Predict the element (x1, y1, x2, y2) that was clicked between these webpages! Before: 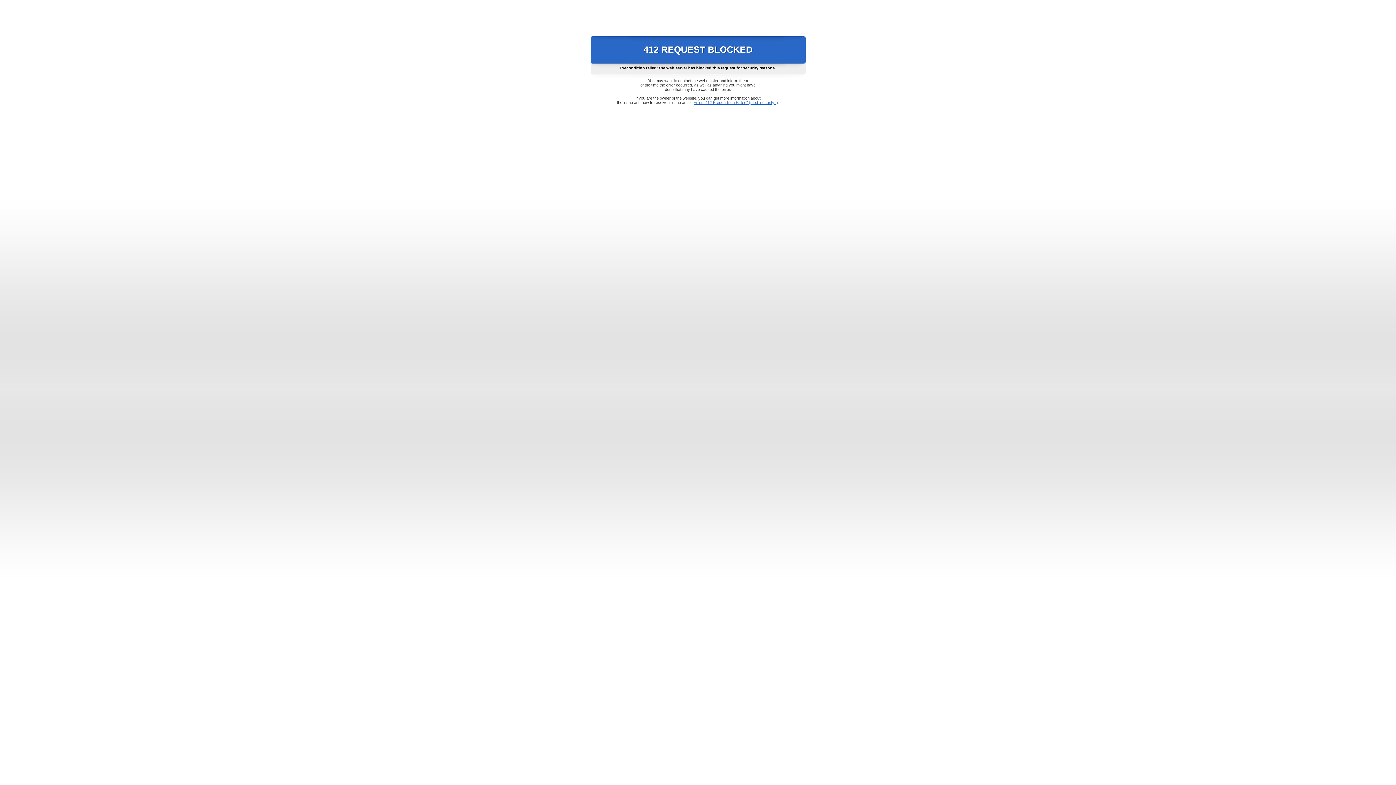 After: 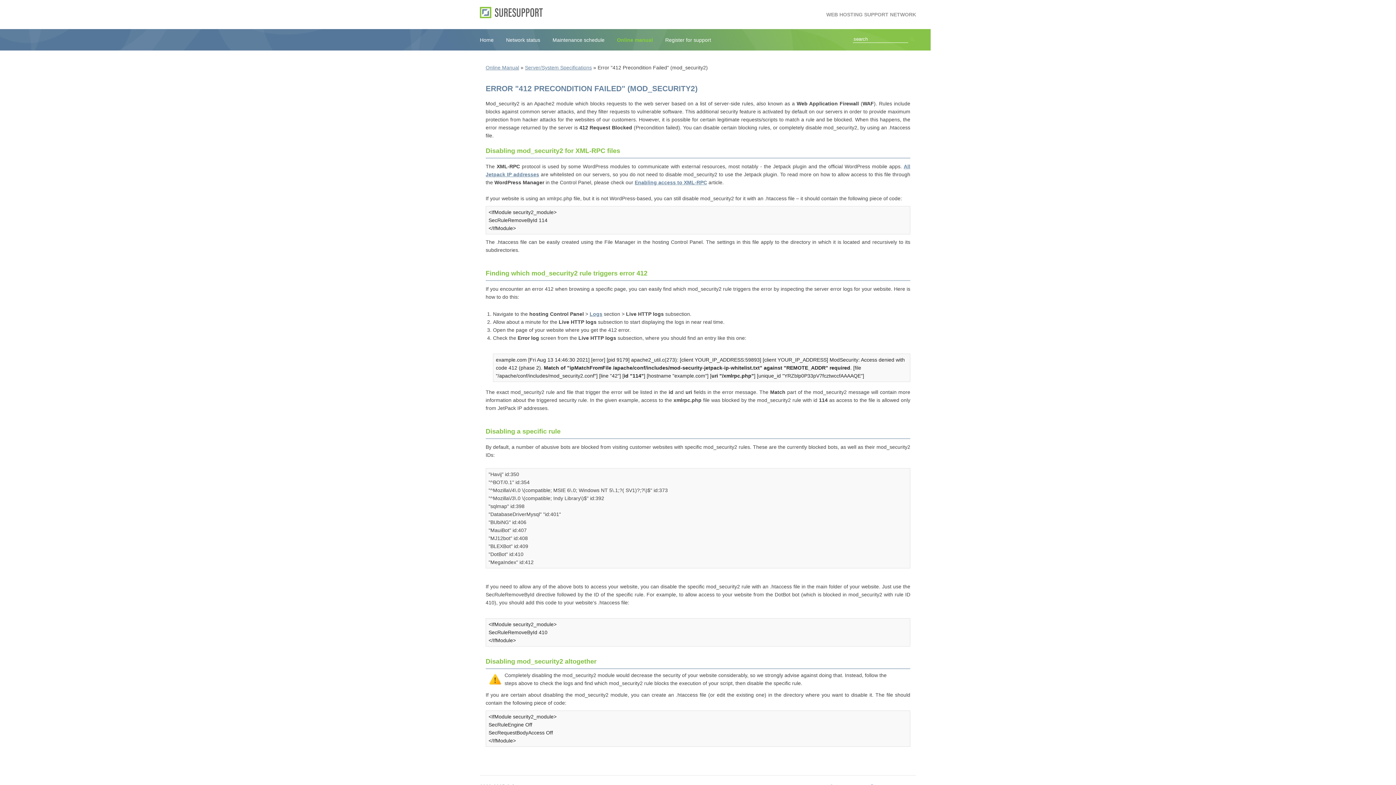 Action: bbox: (693, 100, 778, 104) label: Error "412 Precondition Failed" (mod_security2)